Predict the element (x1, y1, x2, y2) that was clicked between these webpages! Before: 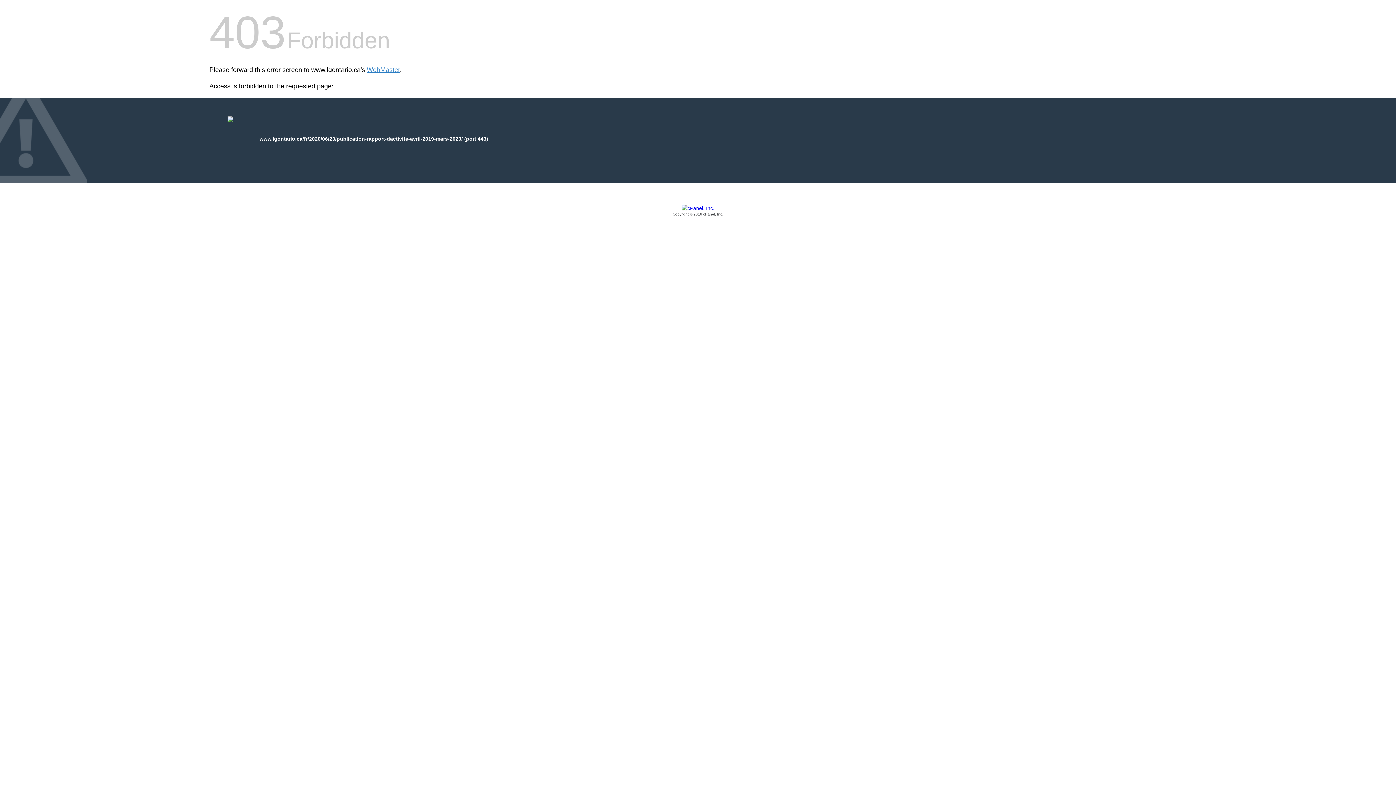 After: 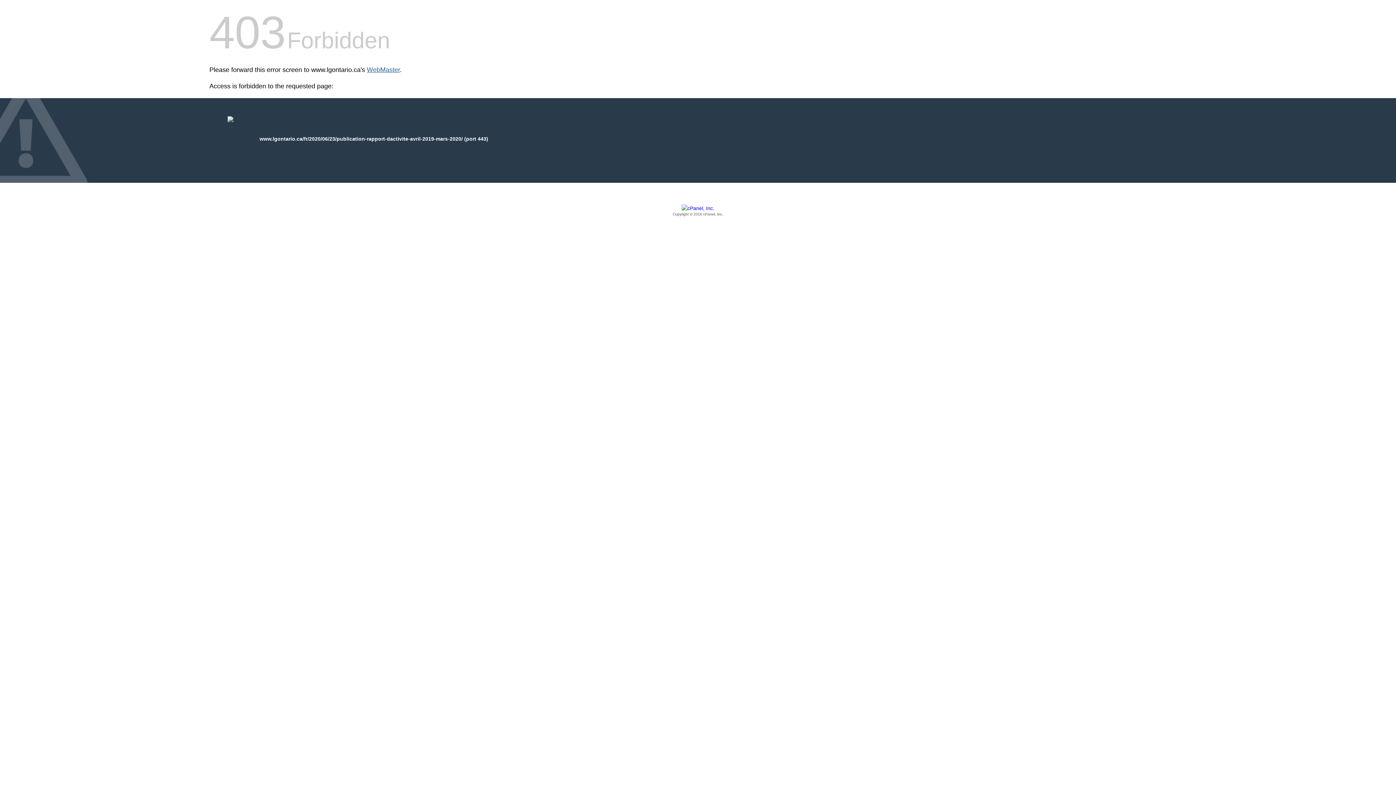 Action: label: WebMaster bbox: (366, 66, 400, 73)